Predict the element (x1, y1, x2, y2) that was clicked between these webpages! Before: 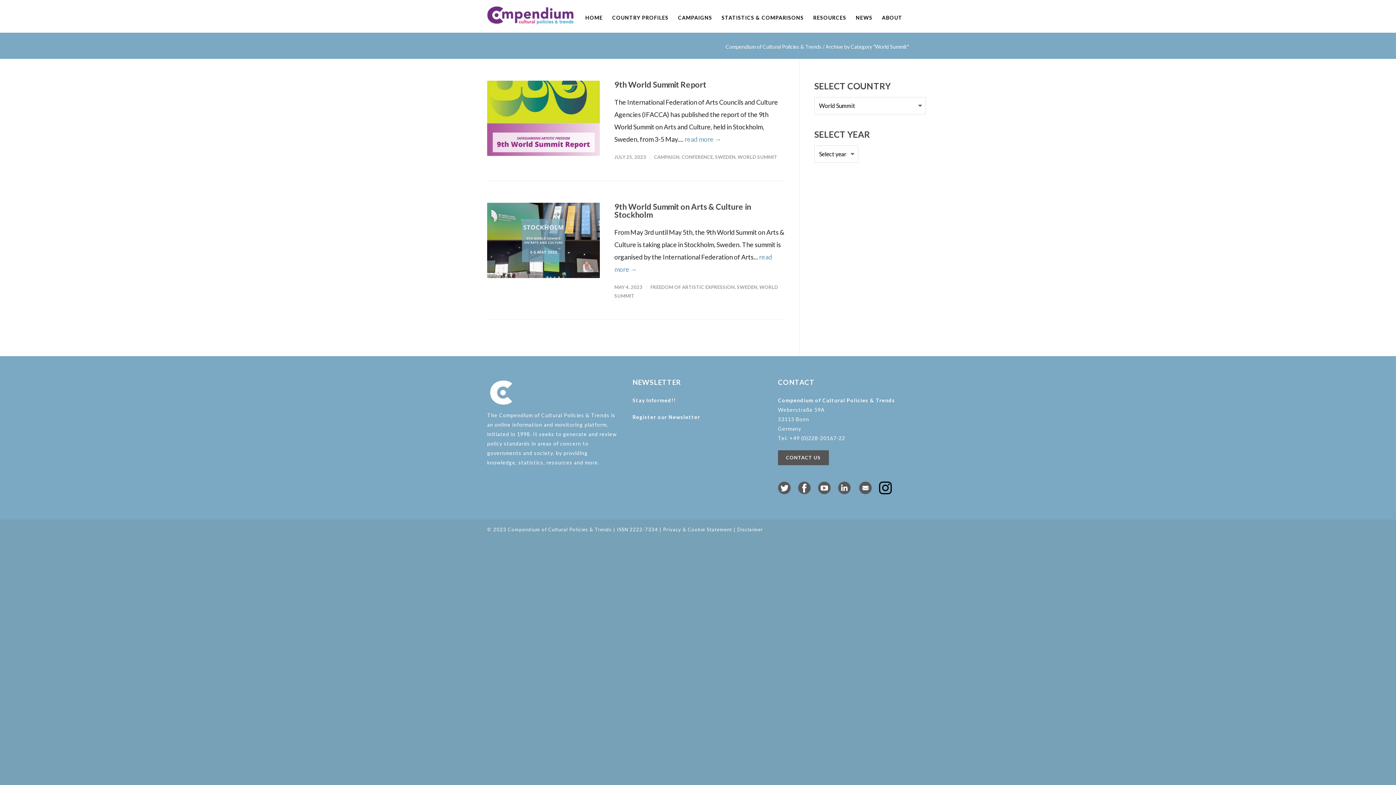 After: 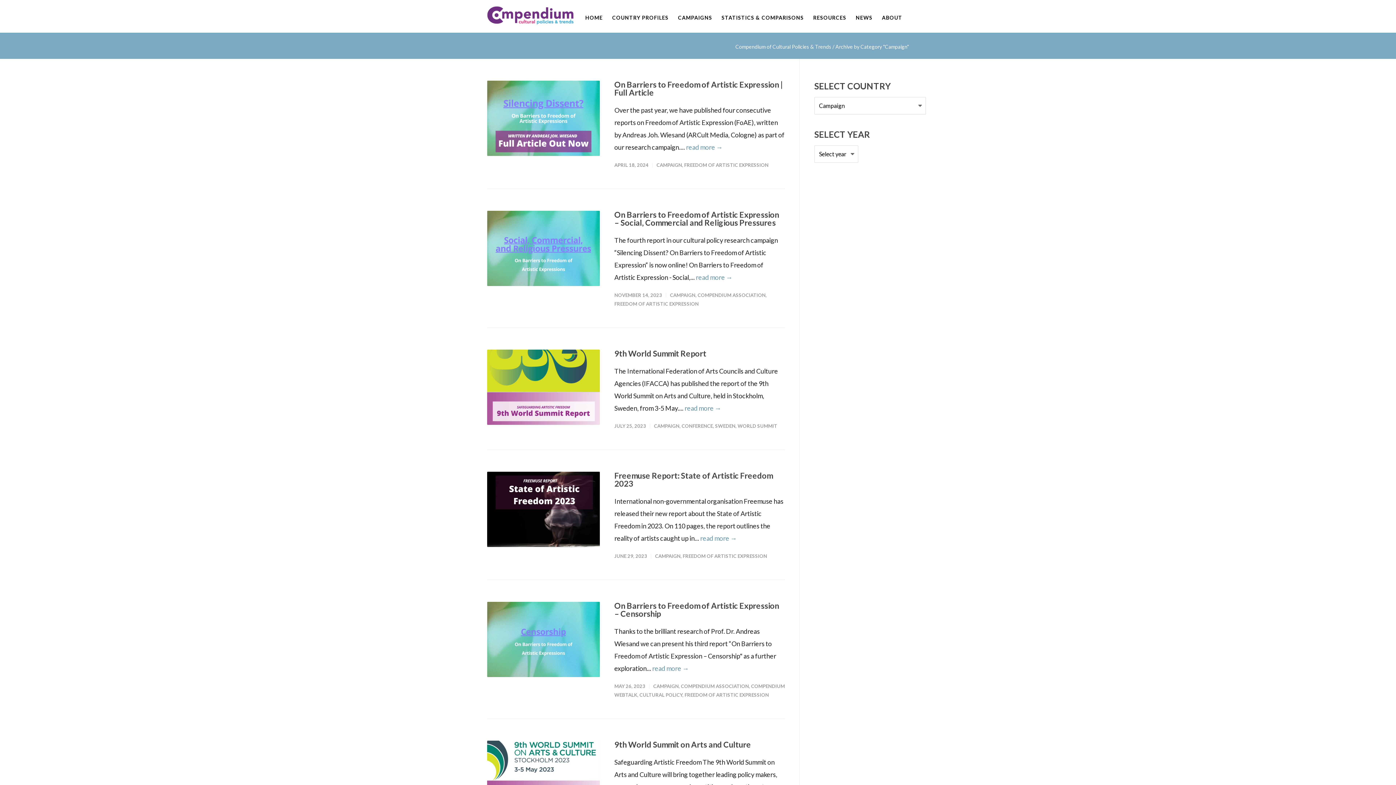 Action: label: CAMPAIGN bbox: (654, 154, 679, 160)